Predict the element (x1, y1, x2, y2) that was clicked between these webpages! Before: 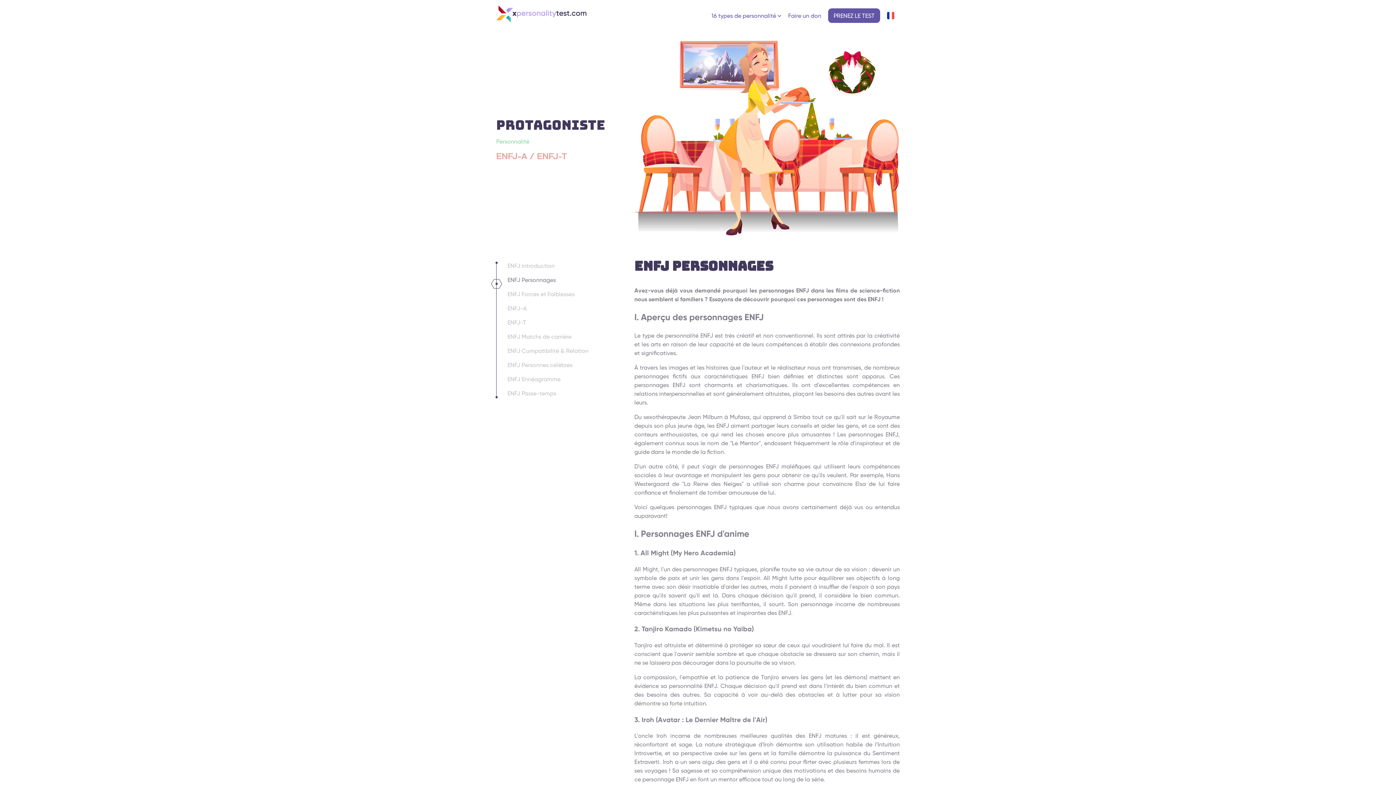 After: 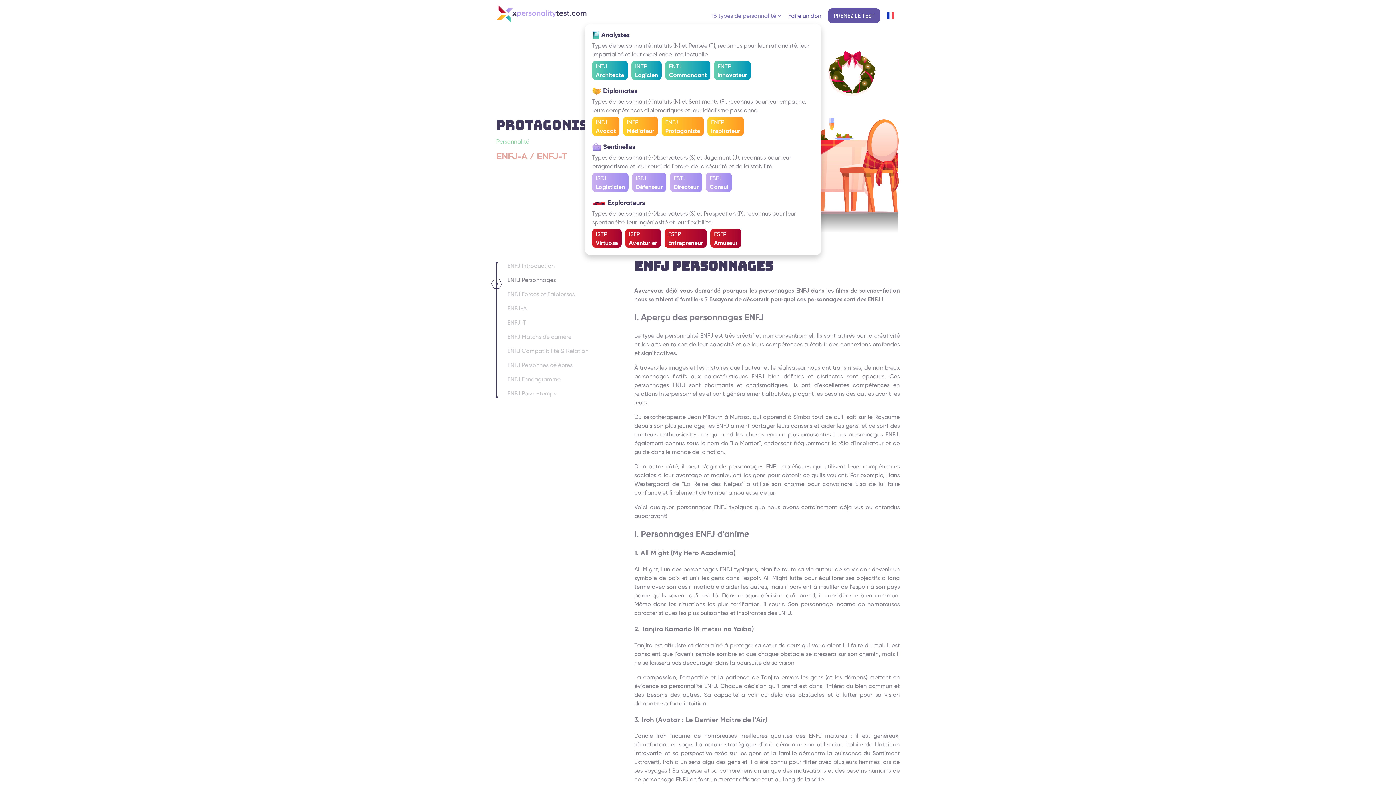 Action: label: 16 types de personnalité  bbox: (706, 12, 786, 22)